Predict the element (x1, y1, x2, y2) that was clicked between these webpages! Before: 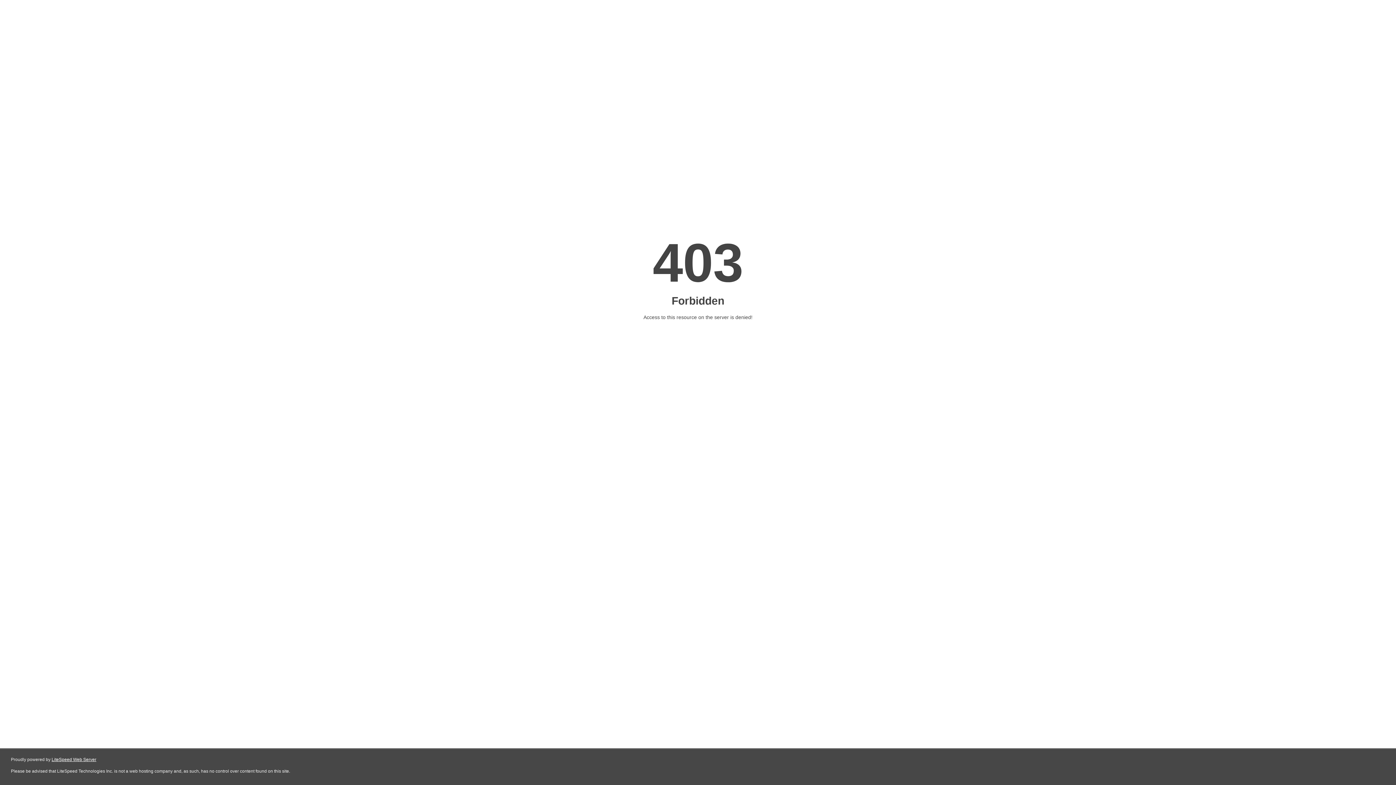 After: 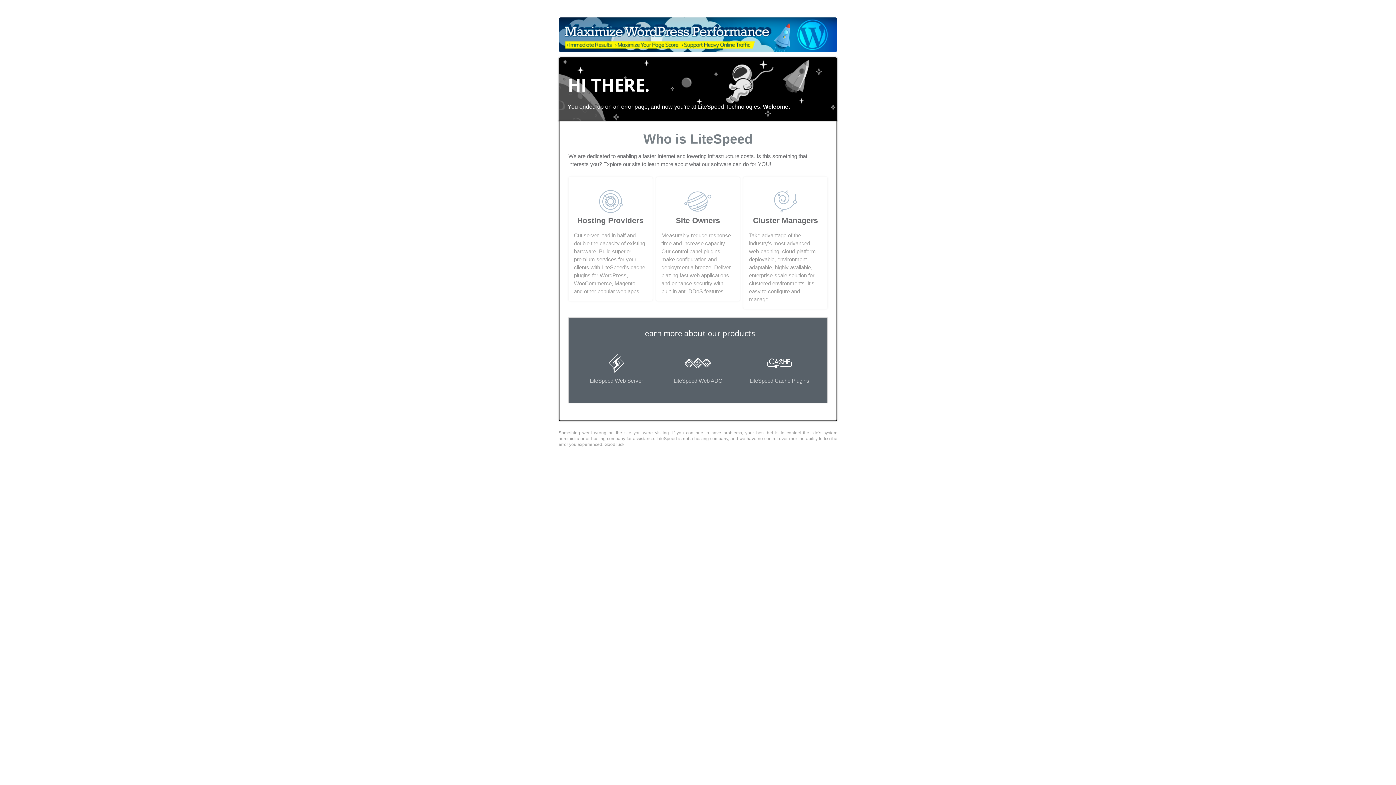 Action: bbox: (51, 757, 96, 762) label: LiteSpeed Web Server